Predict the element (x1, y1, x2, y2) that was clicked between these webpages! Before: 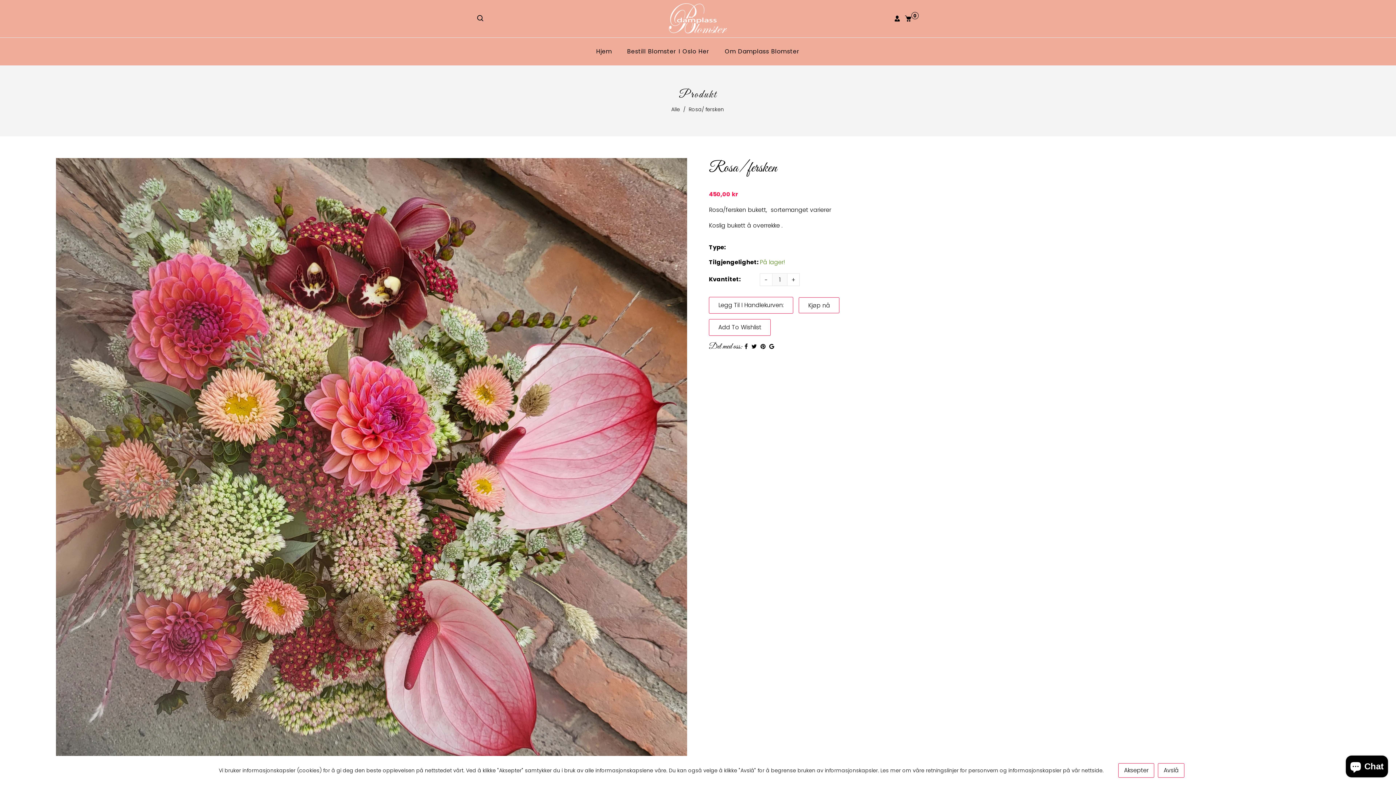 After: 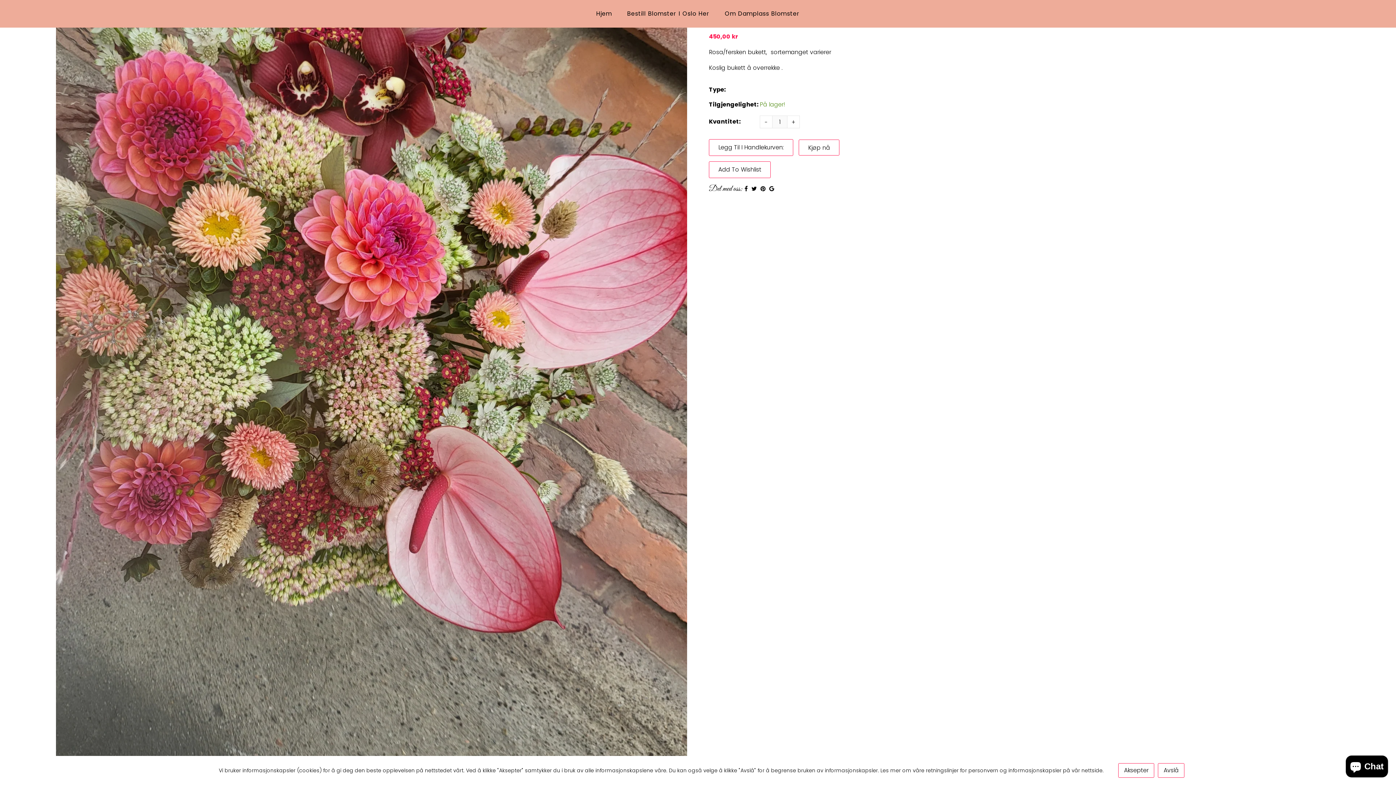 Action: bbox: (55, 158, 687, 999)